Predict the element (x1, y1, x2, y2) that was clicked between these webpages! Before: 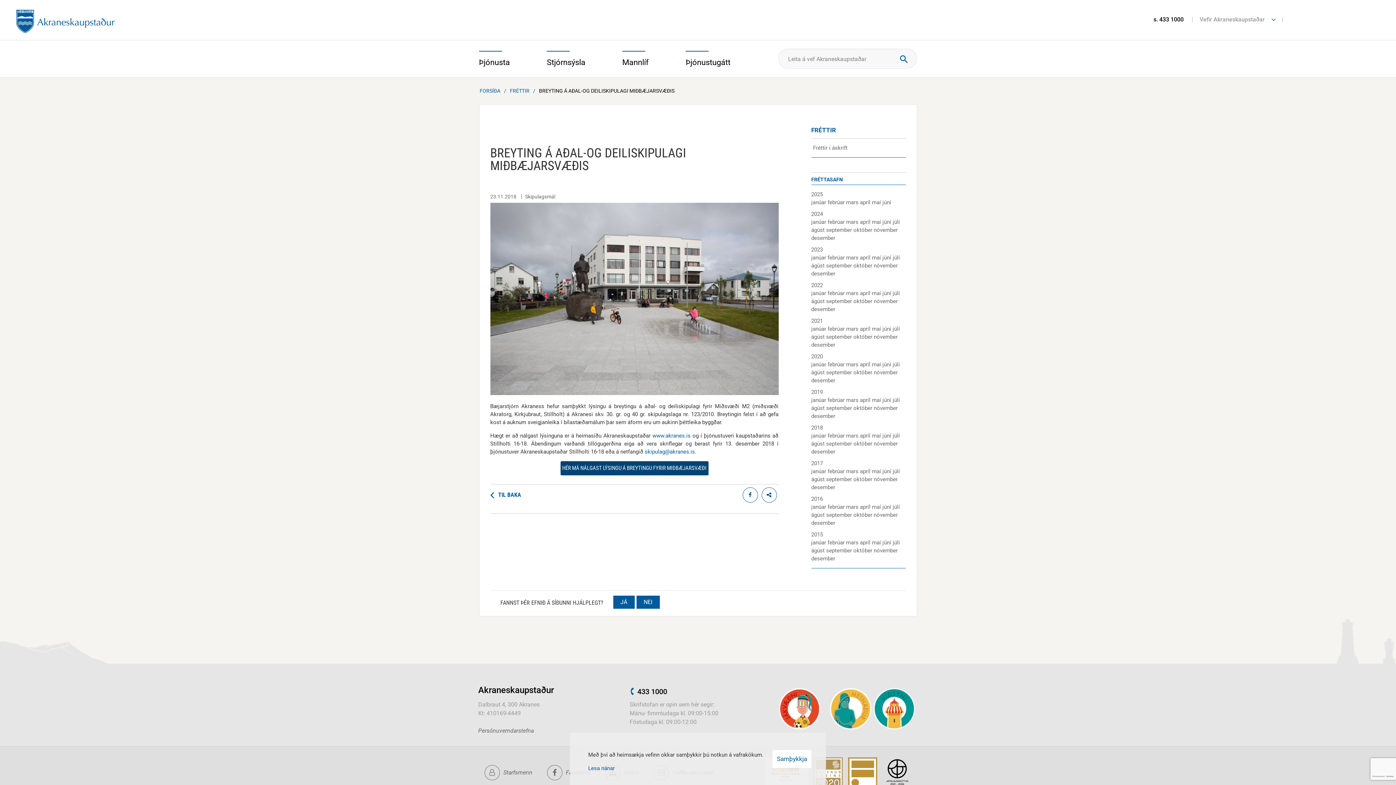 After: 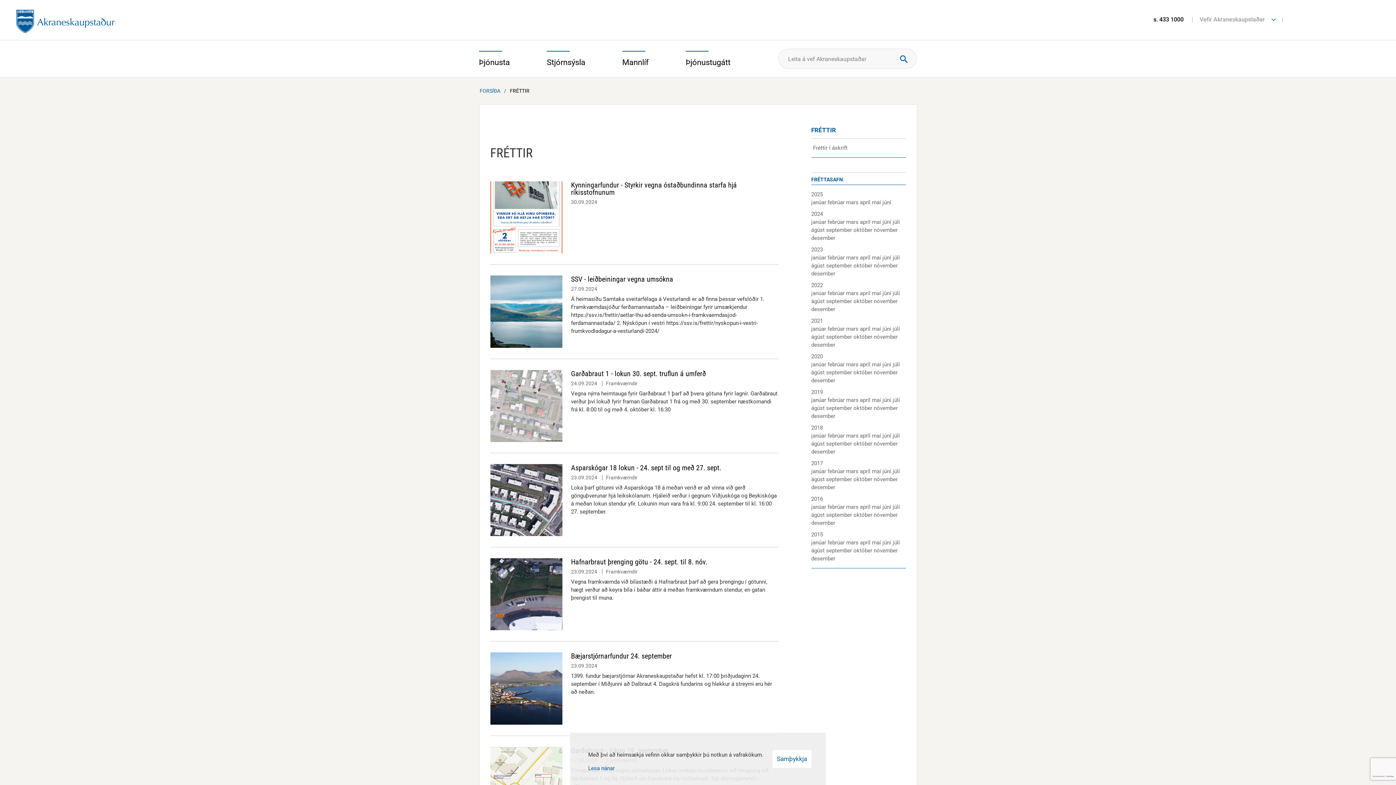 Action: bbox: (826, 226, 853, 233) label: september 